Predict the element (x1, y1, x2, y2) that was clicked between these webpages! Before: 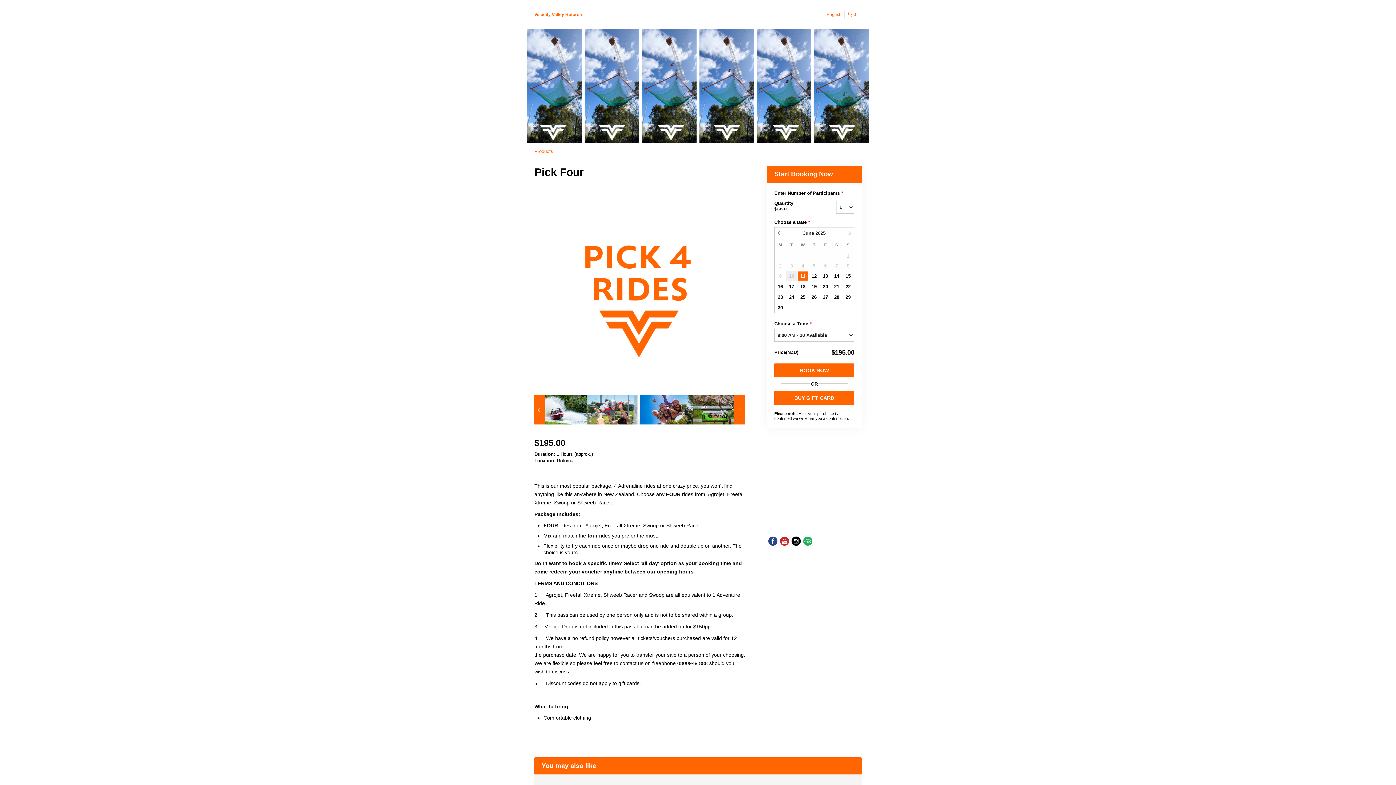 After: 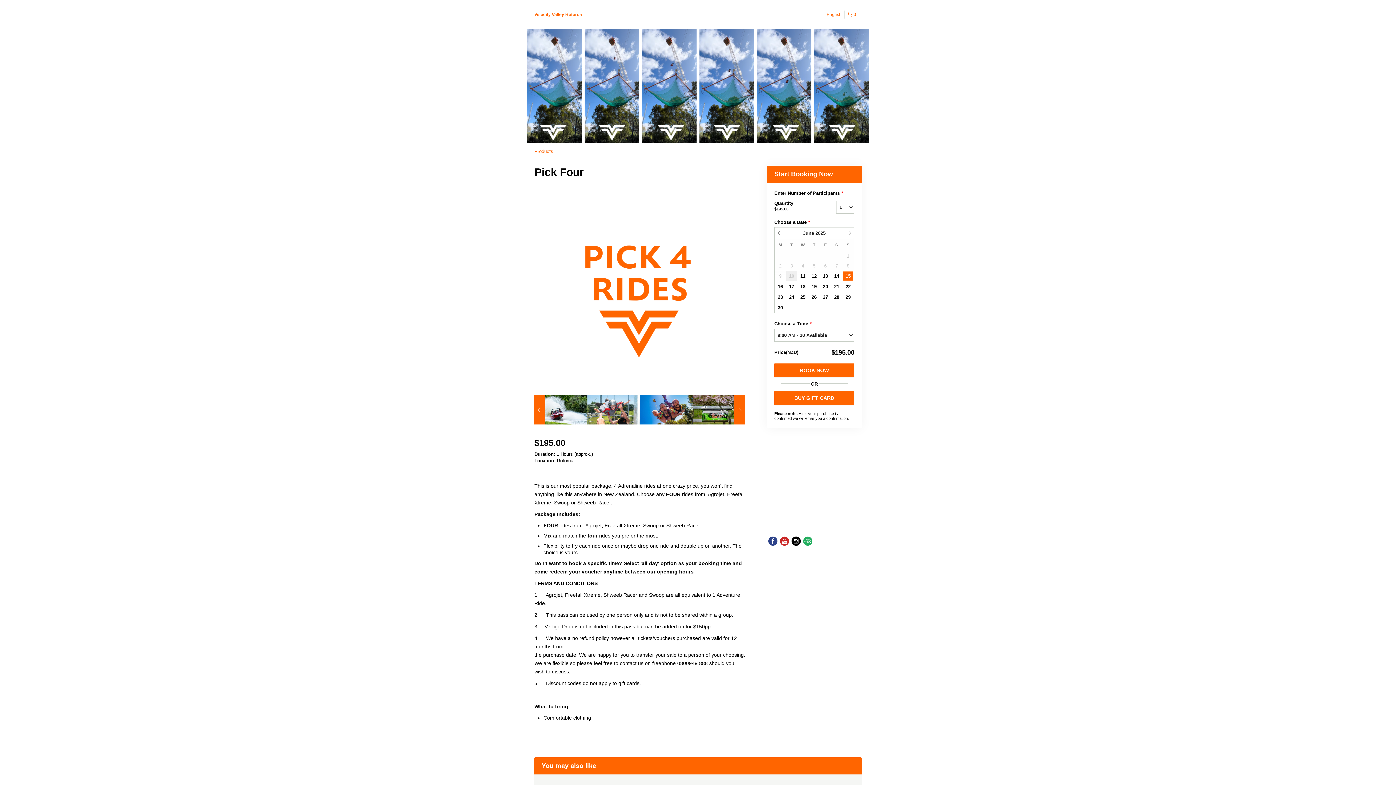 Action: bbox: (842, 271, 853, 281) label: 15